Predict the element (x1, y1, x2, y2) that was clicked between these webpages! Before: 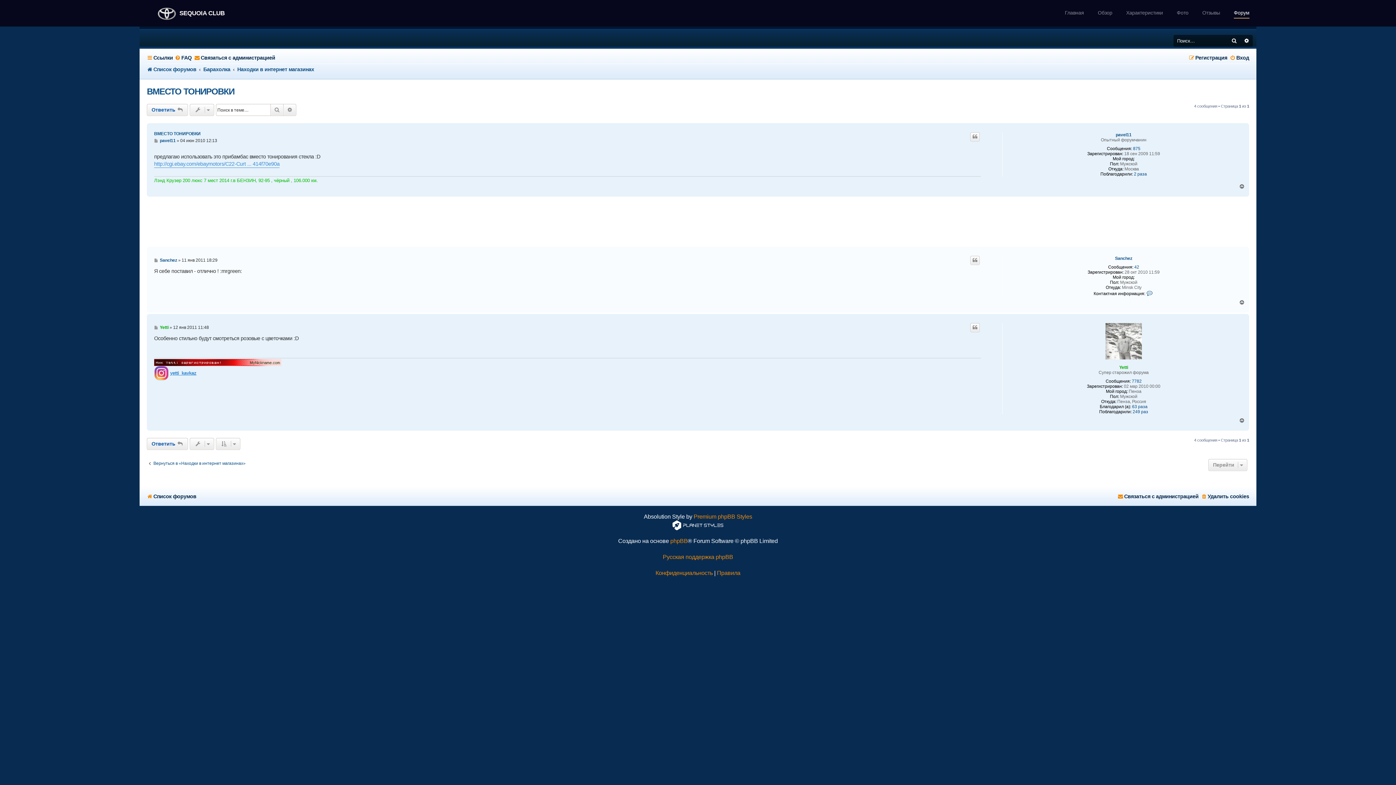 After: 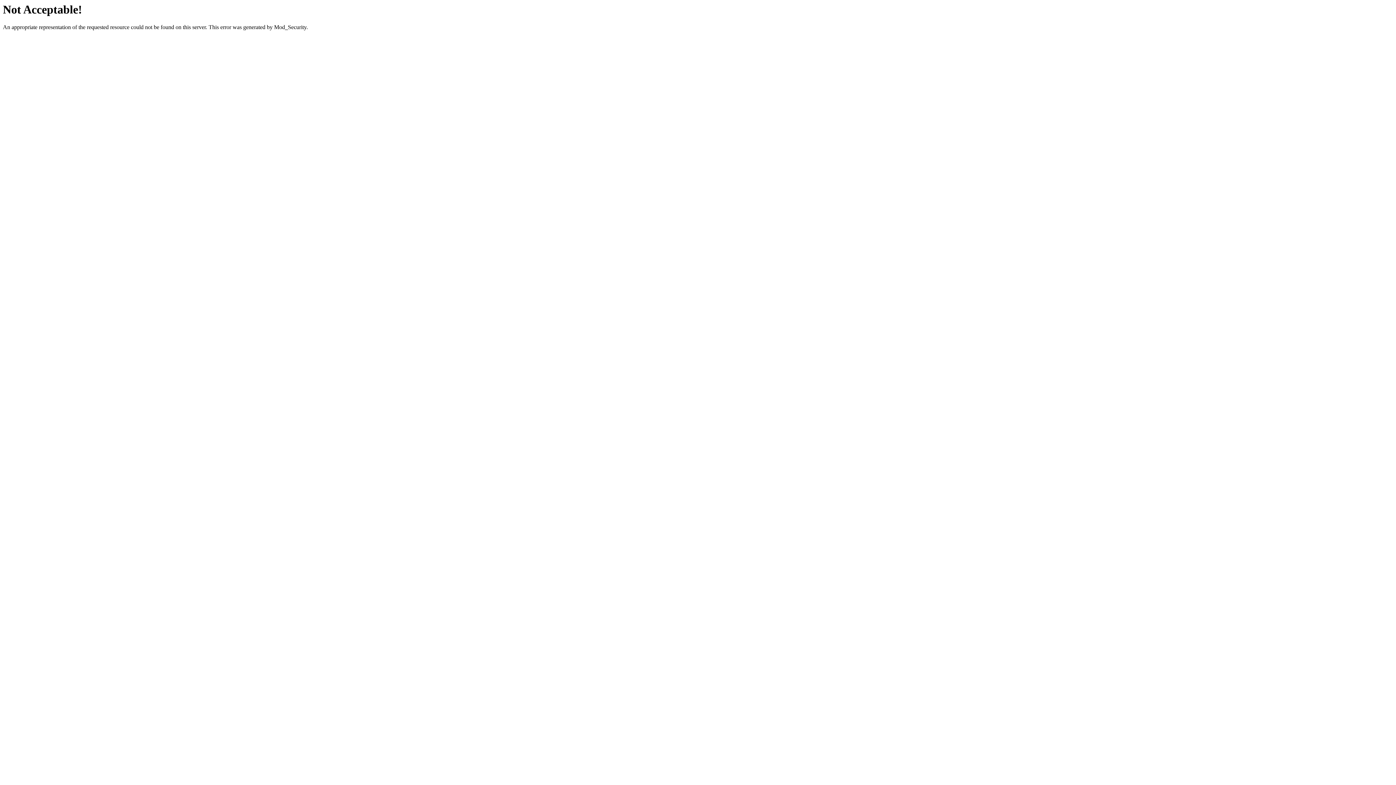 Action: bbox: (672, 520, 723, 530)